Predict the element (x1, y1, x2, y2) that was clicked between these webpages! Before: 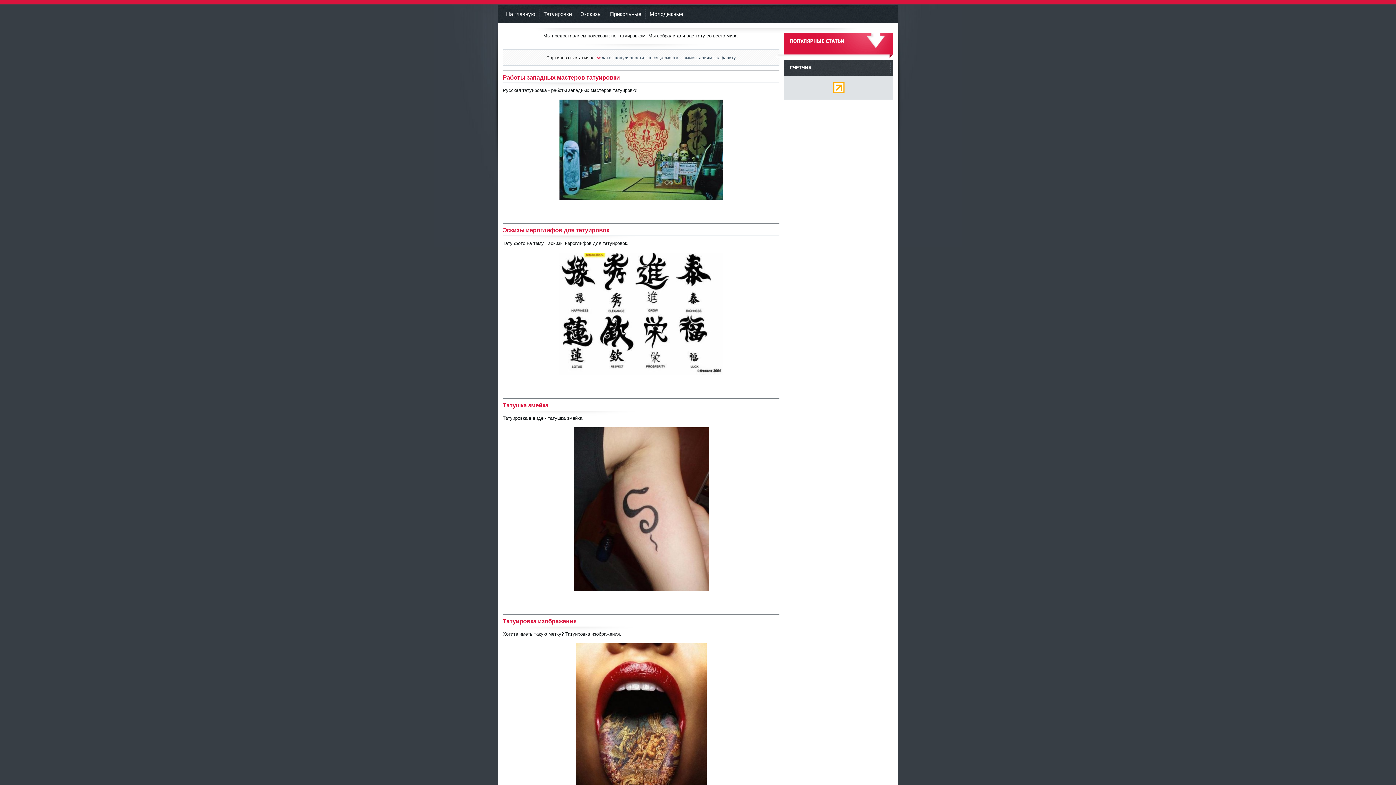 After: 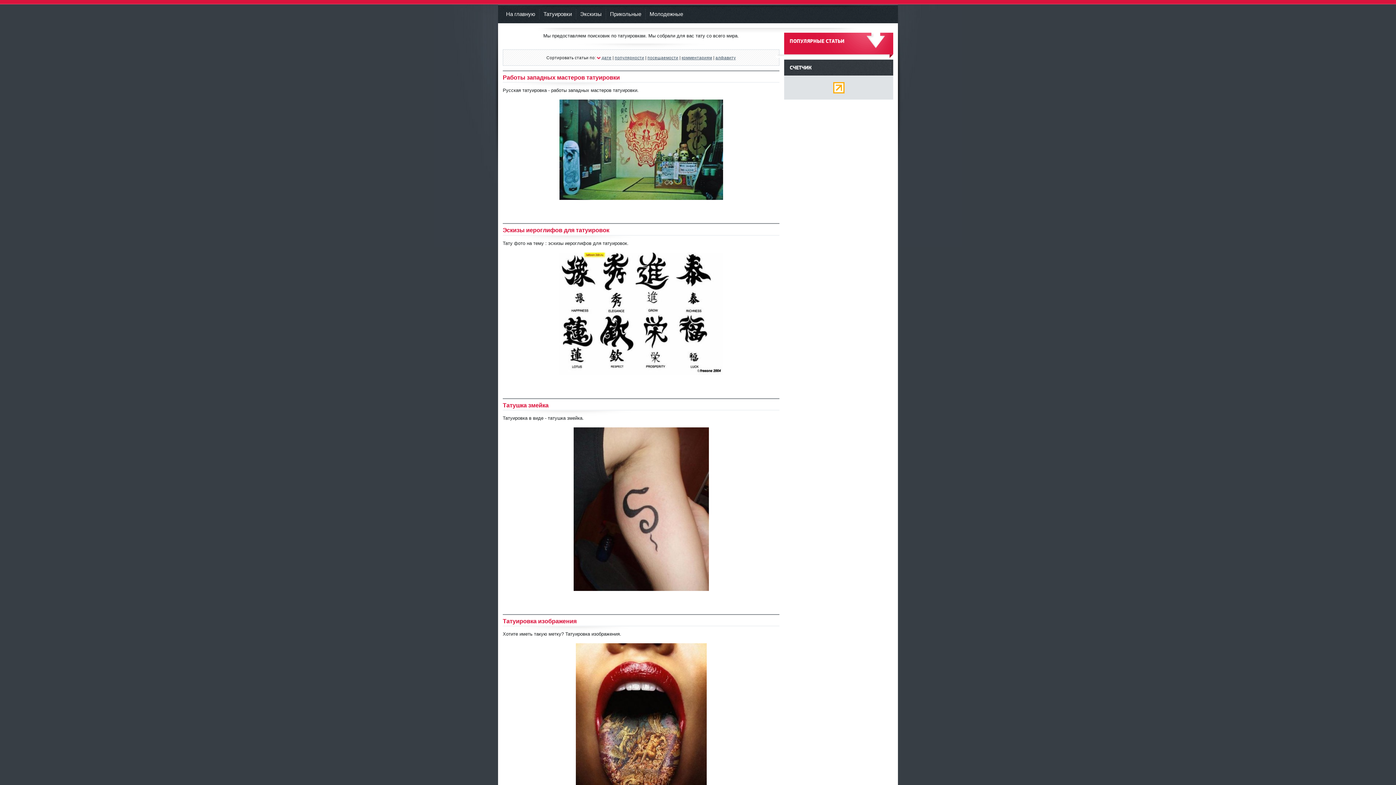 Action: label: посещаемости bbox: (647, 55, 678, 60)